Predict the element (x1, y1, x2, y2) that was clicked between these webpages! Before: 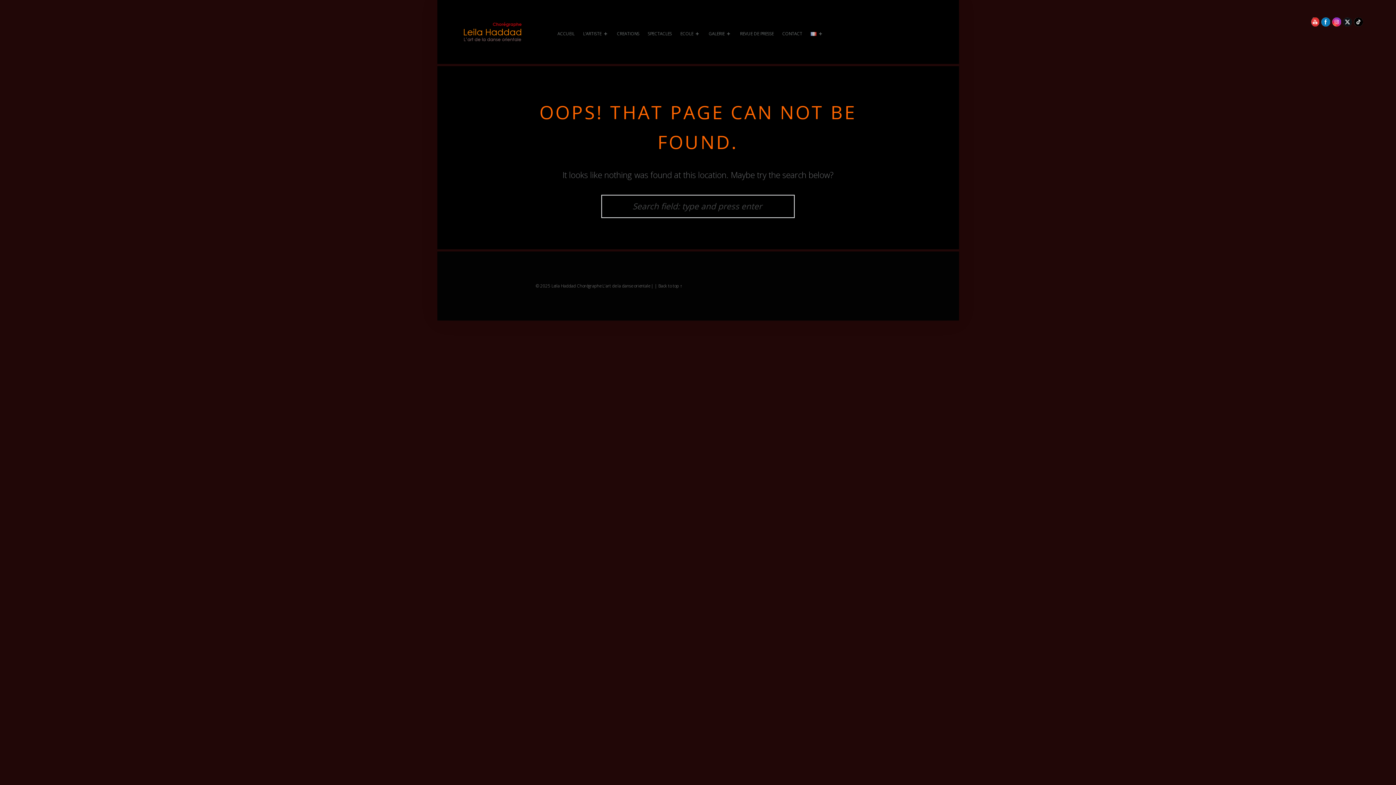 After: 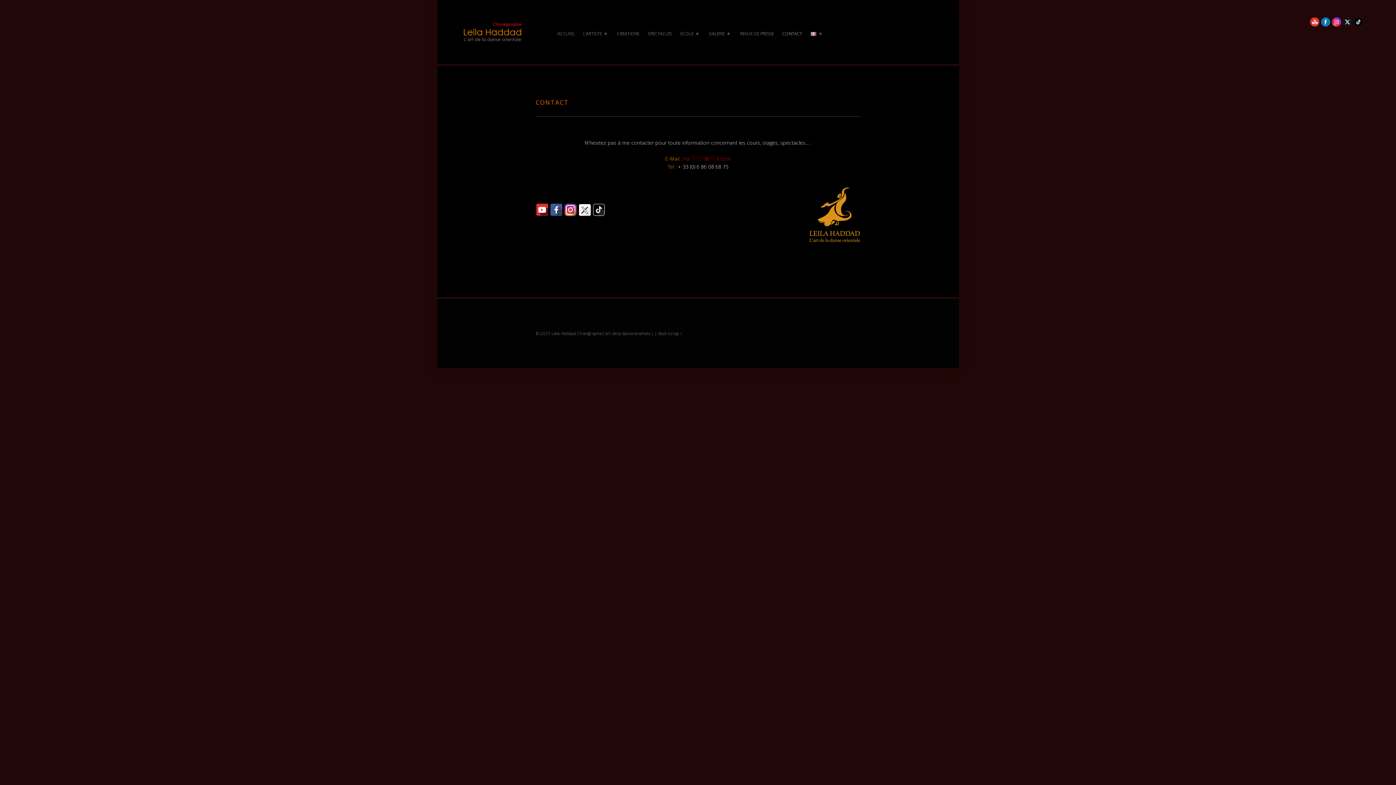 Action: bbox: (782, 21, 802, 46) label: CONTACT